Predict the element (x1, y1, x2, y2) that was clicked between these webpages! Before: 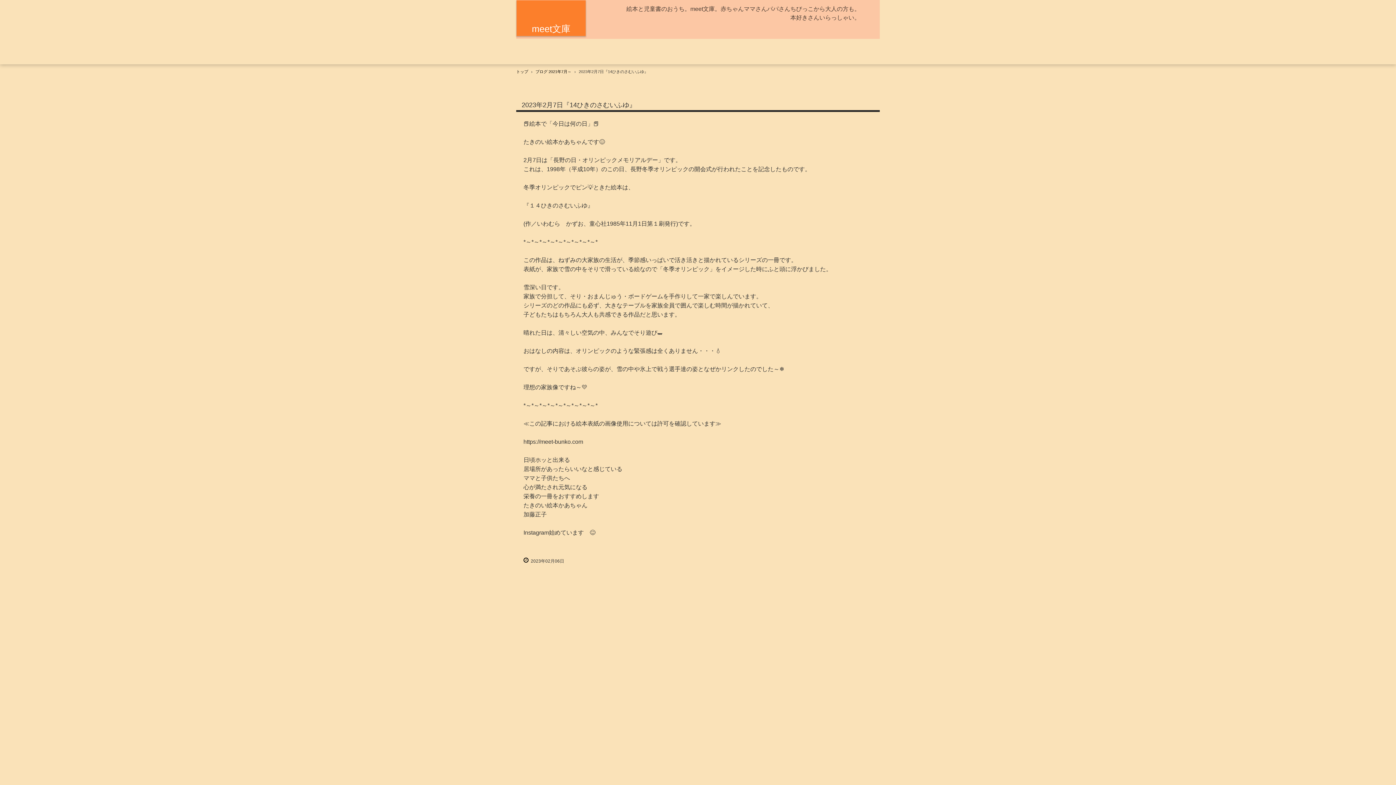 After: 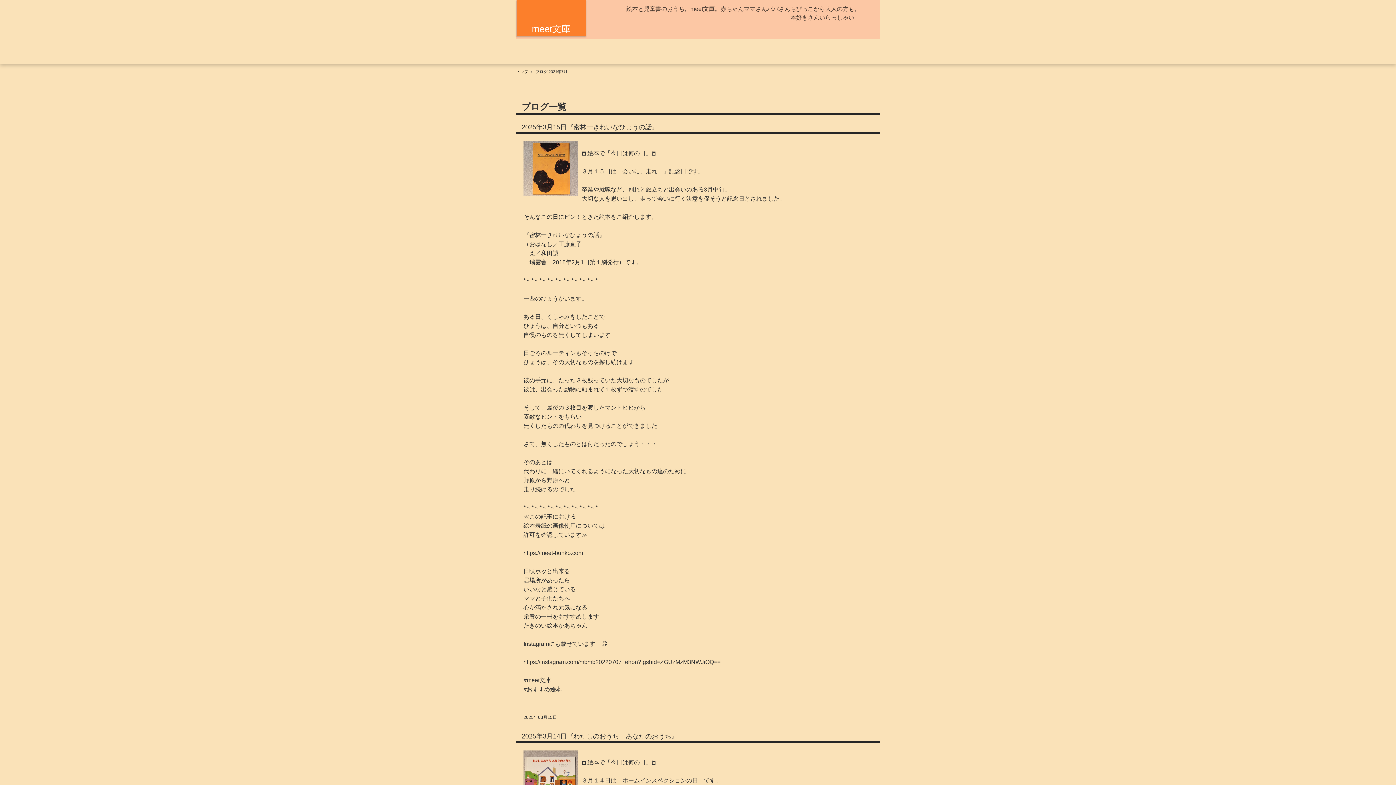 Action: bbox: (535, 69, 571, 73) label: ブログ 2021年7月～